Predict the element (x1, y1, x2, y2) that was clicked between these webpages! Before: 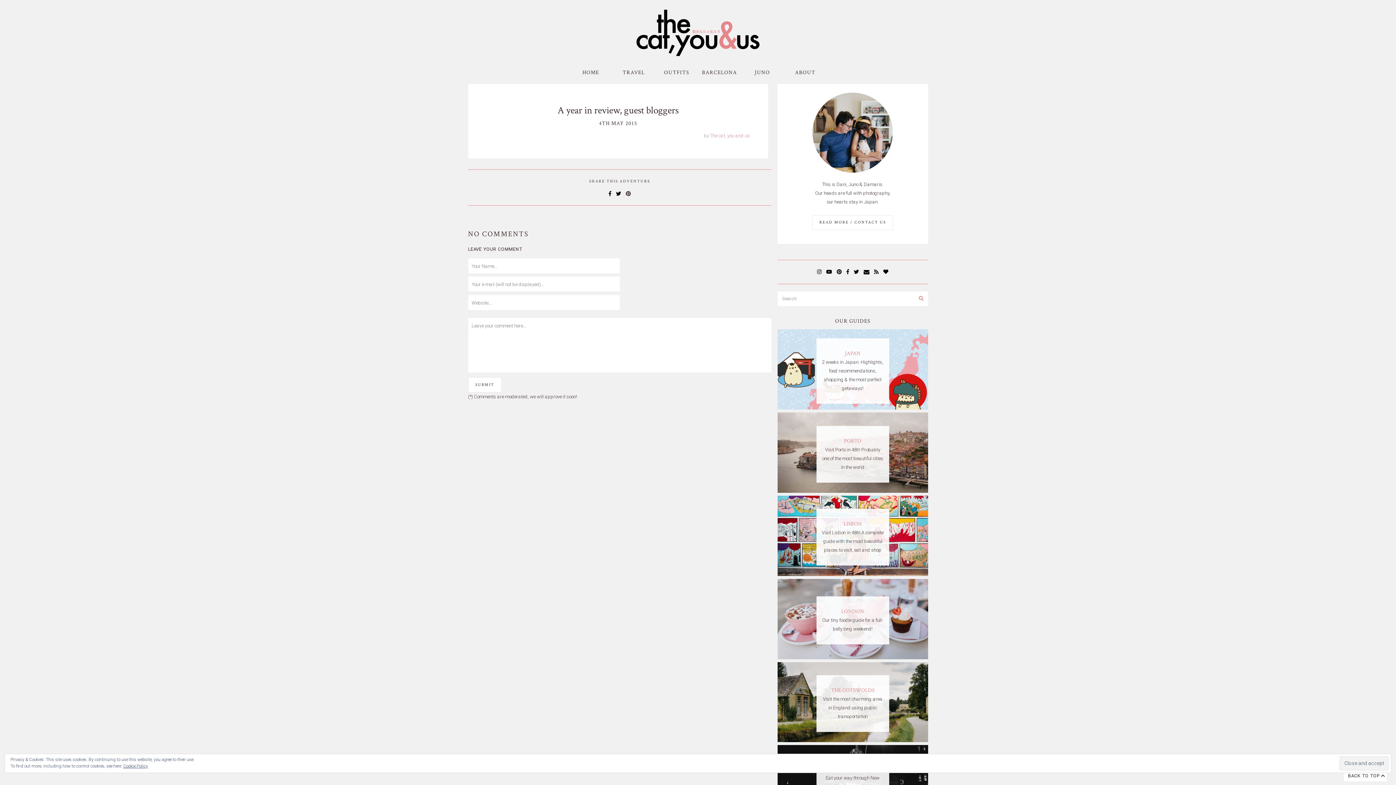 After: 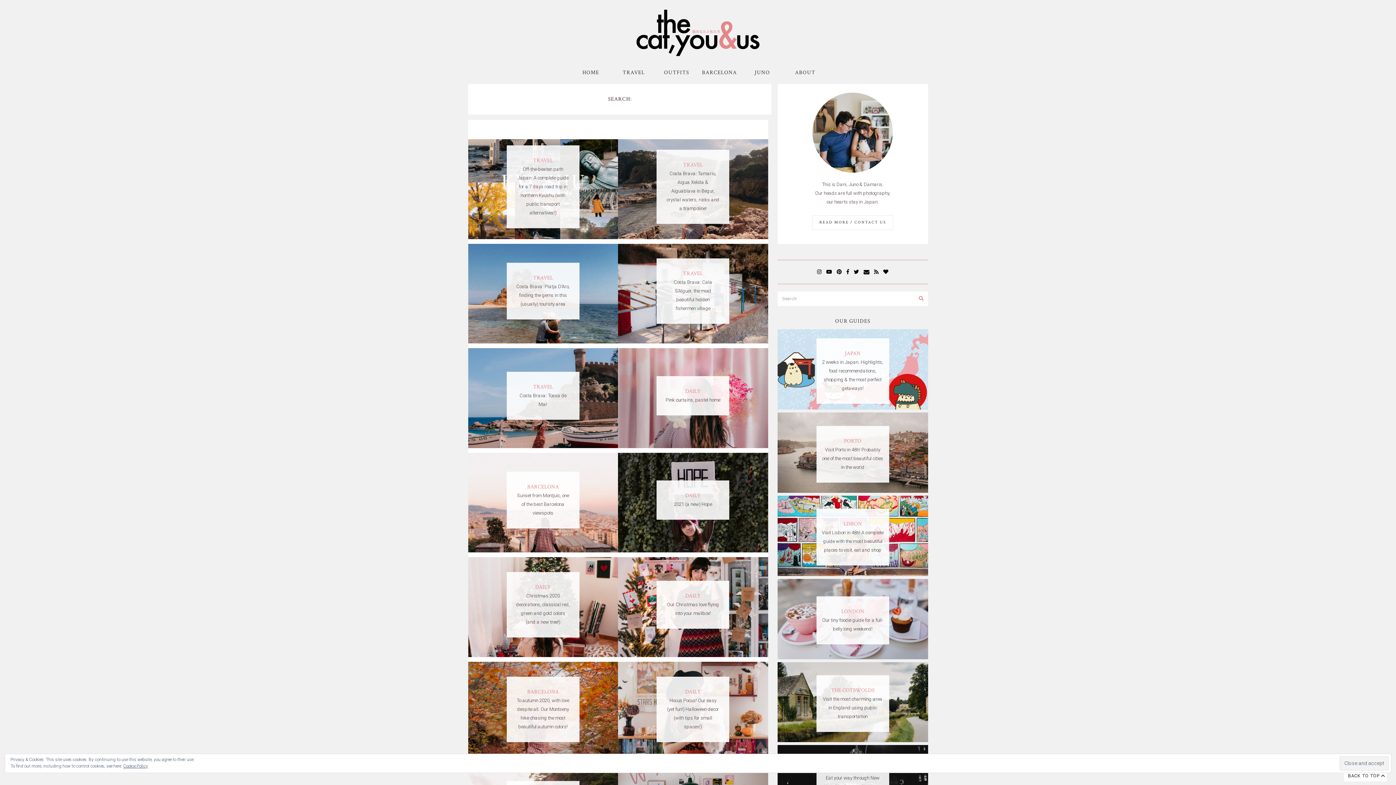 Action: bbox: (919, 291, 928, 301)